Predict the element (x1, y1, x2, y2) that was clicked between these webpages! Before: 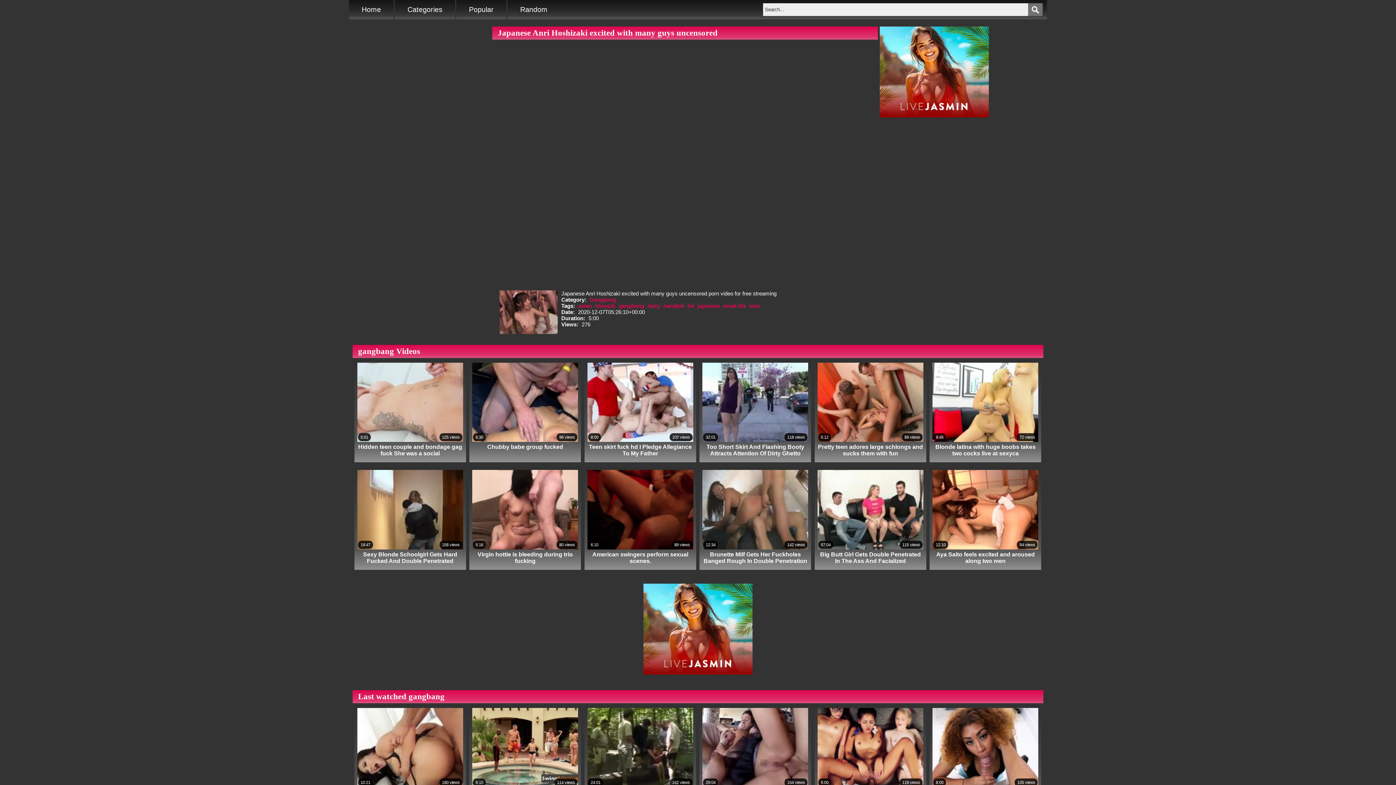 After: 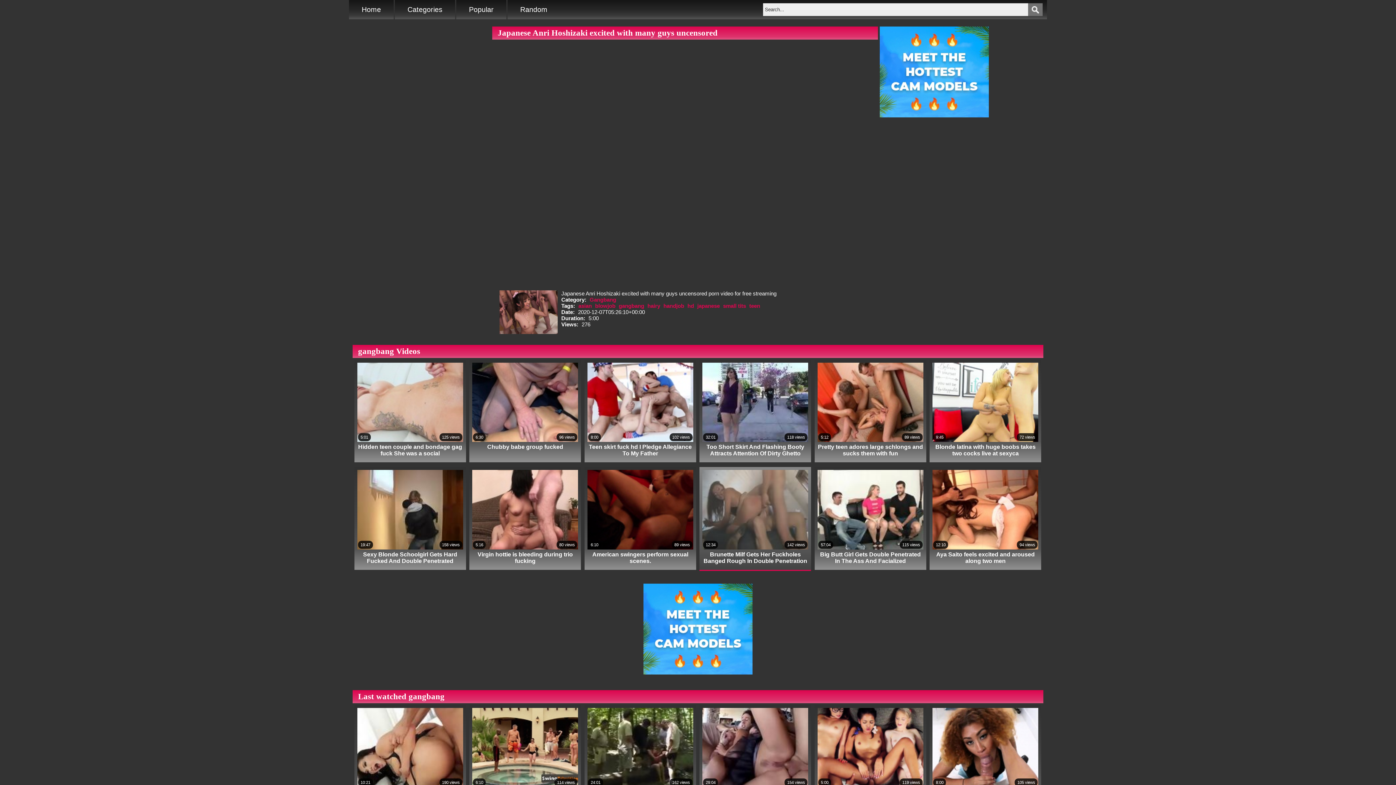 Action: label: 12:34
142 views
Brunette Milf Gets Her Fuckholes Banged Rough In Double Penetration Scene bbox: (702, 470, 808, 565)